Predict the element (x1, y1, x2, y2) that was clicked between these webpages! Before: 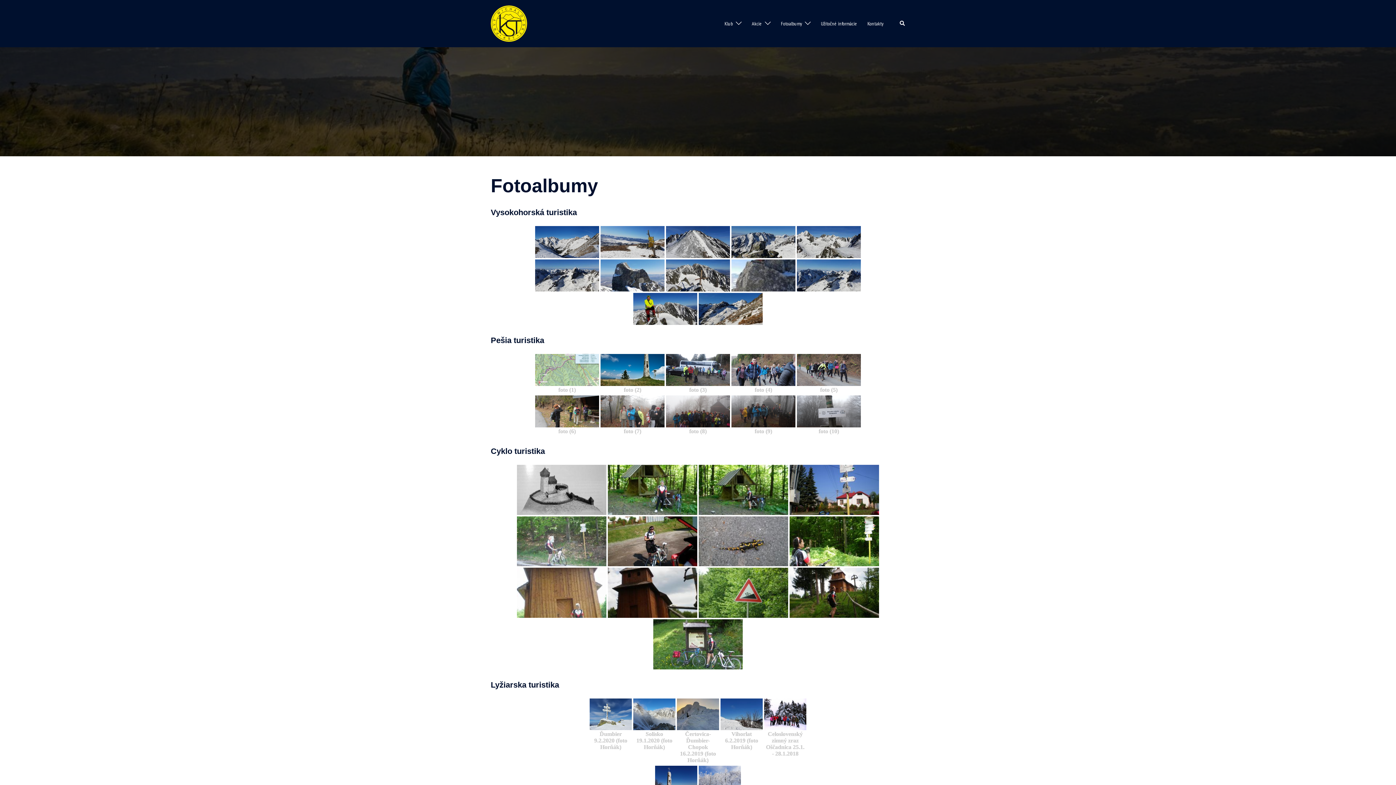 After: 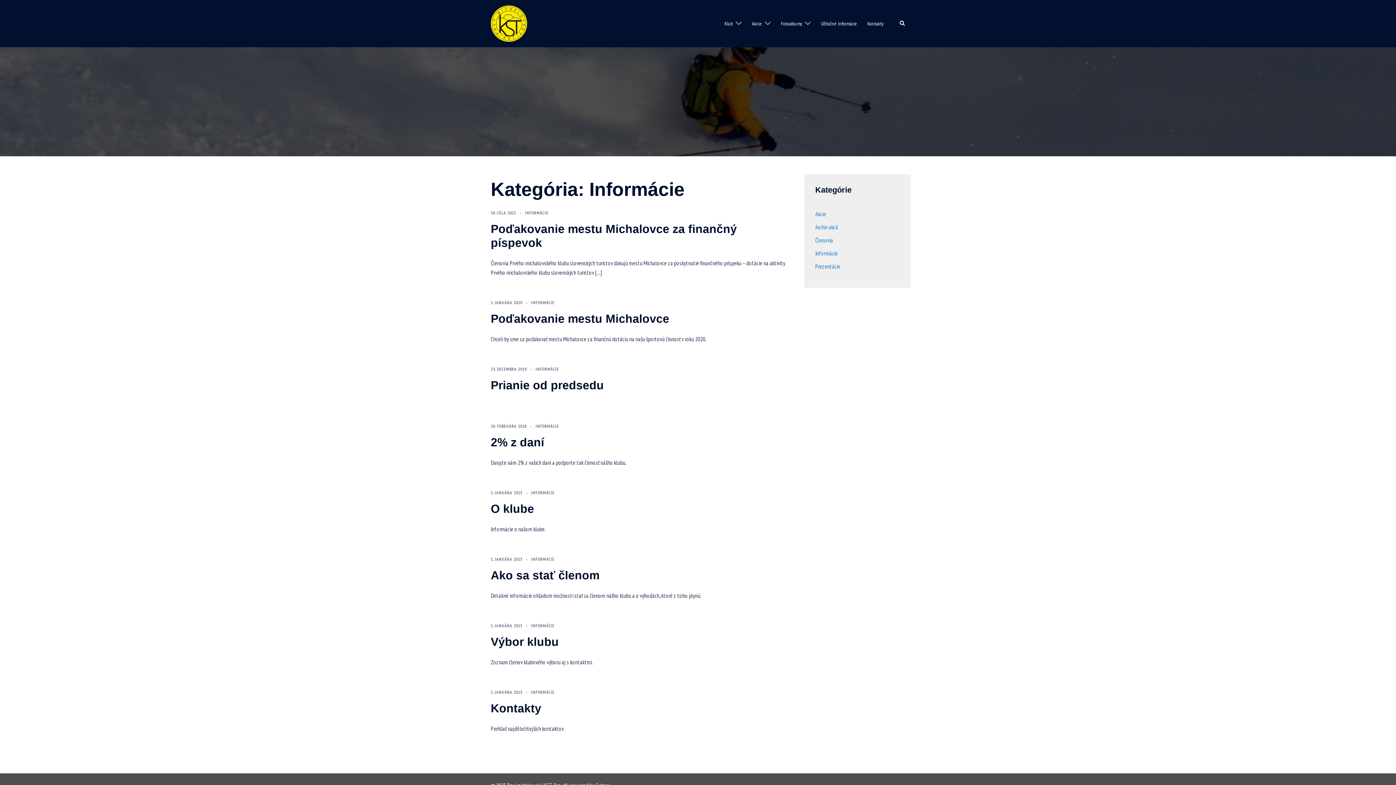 Action: bbox: (724, 19, 733, 27) label: Klub